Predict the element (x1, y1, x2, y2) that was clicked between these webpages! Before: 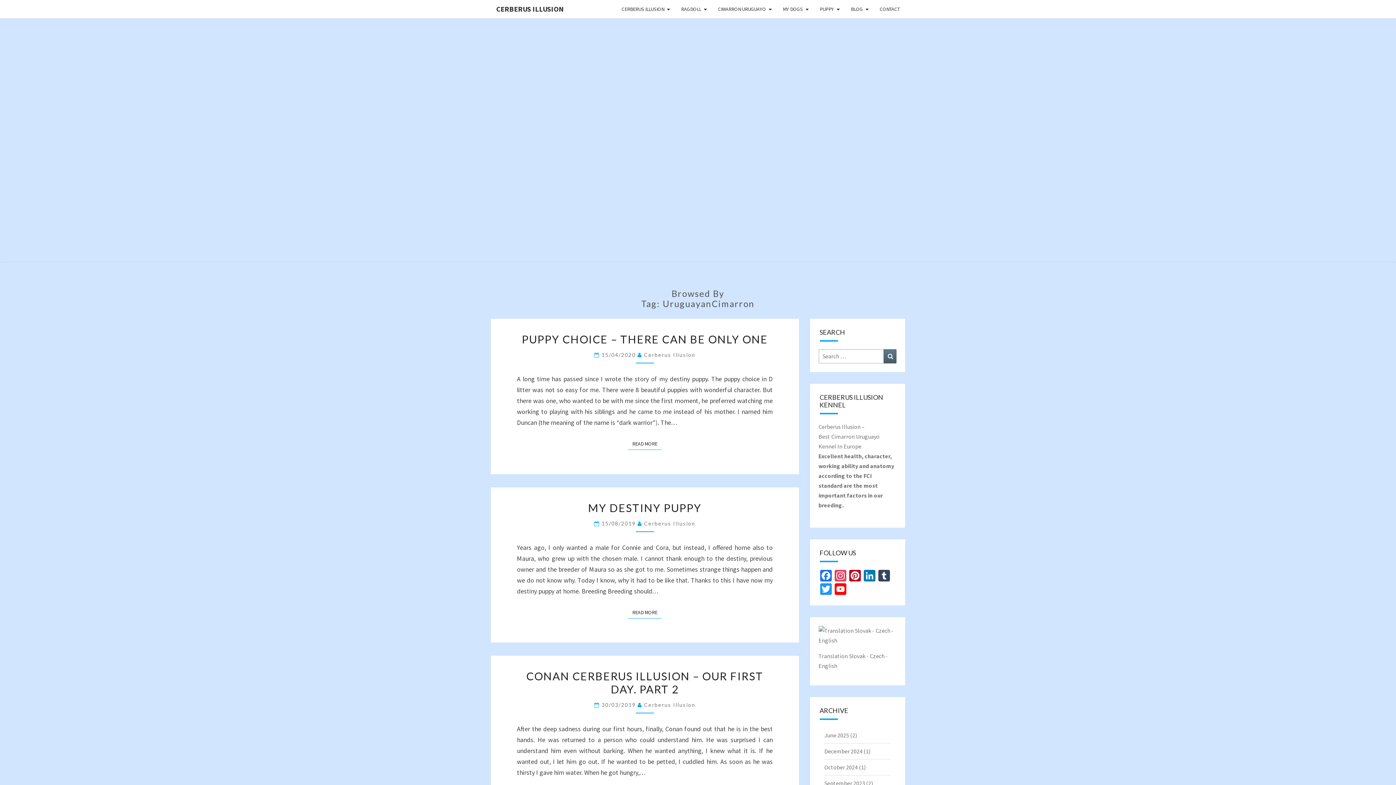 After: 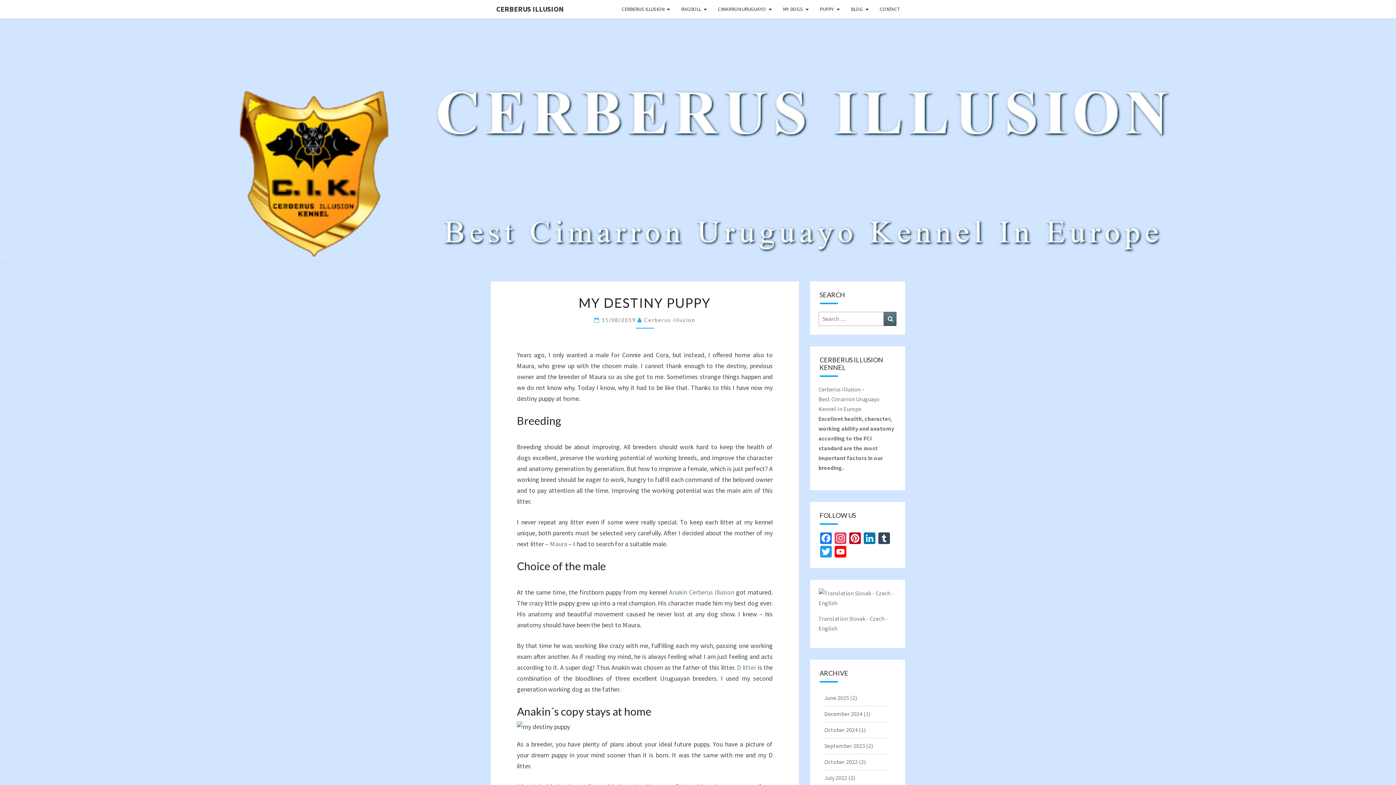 Action: label: 15/08/2019  bbox: (601, 520, 637, 526)